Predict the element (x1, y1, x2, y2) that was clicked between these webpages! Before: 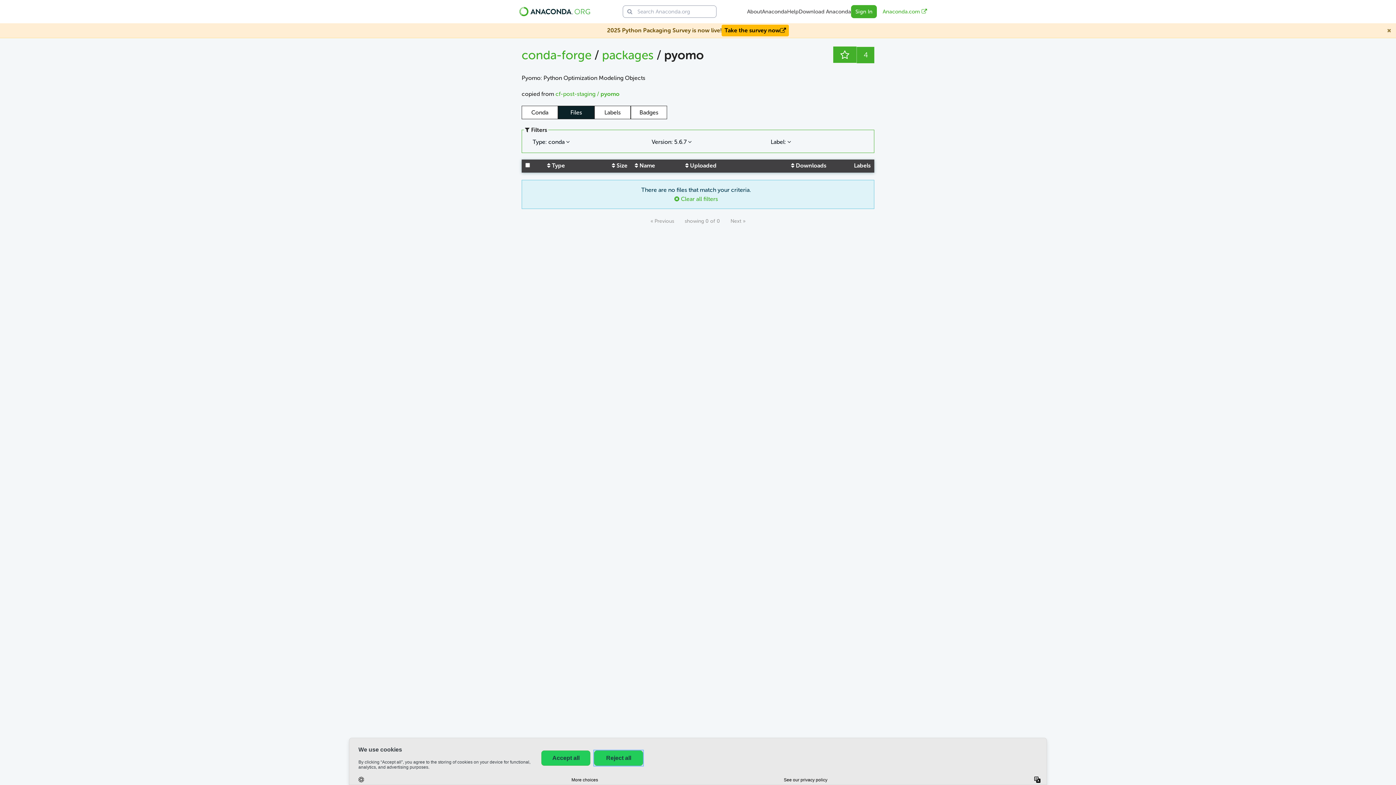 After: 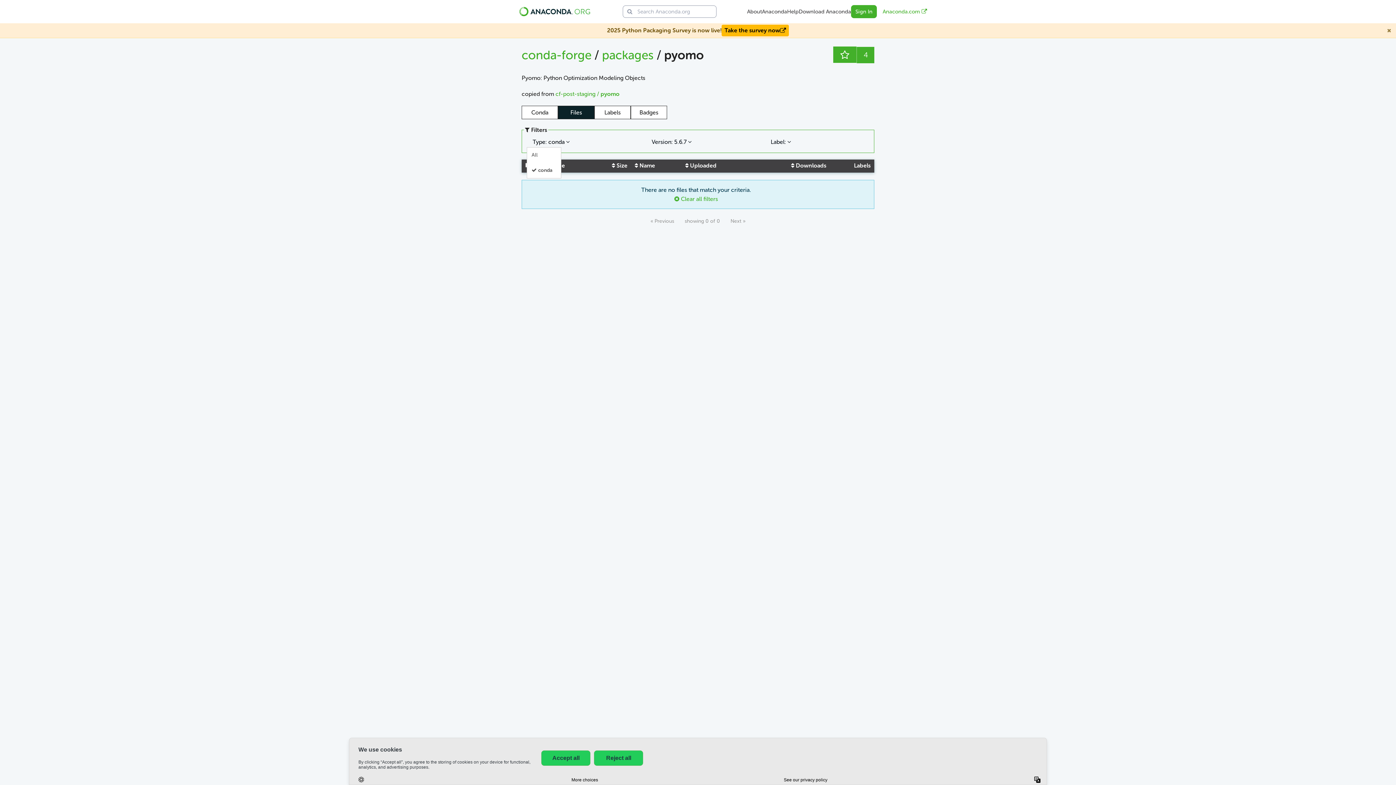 Action: label: Type: conda  bbox: (527, 137, 569, 146)